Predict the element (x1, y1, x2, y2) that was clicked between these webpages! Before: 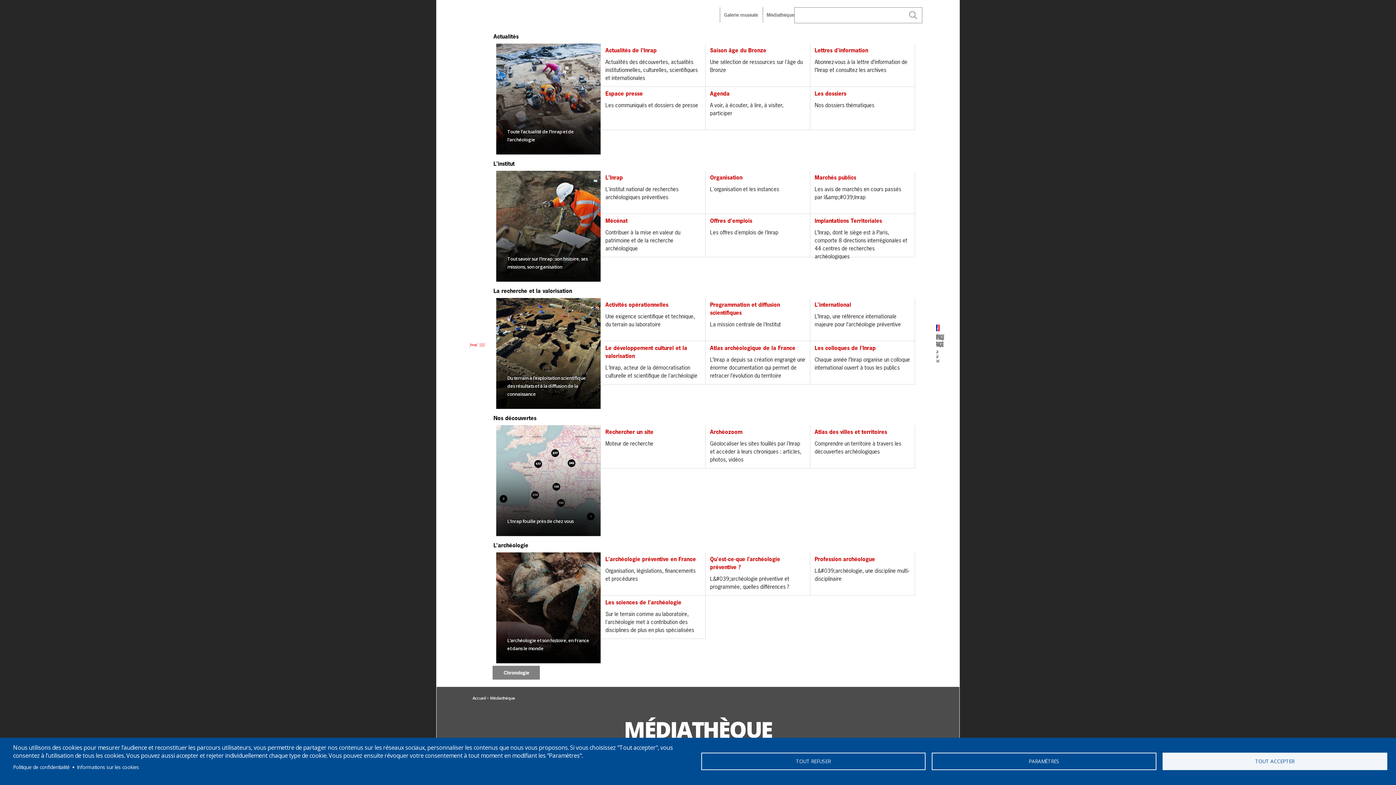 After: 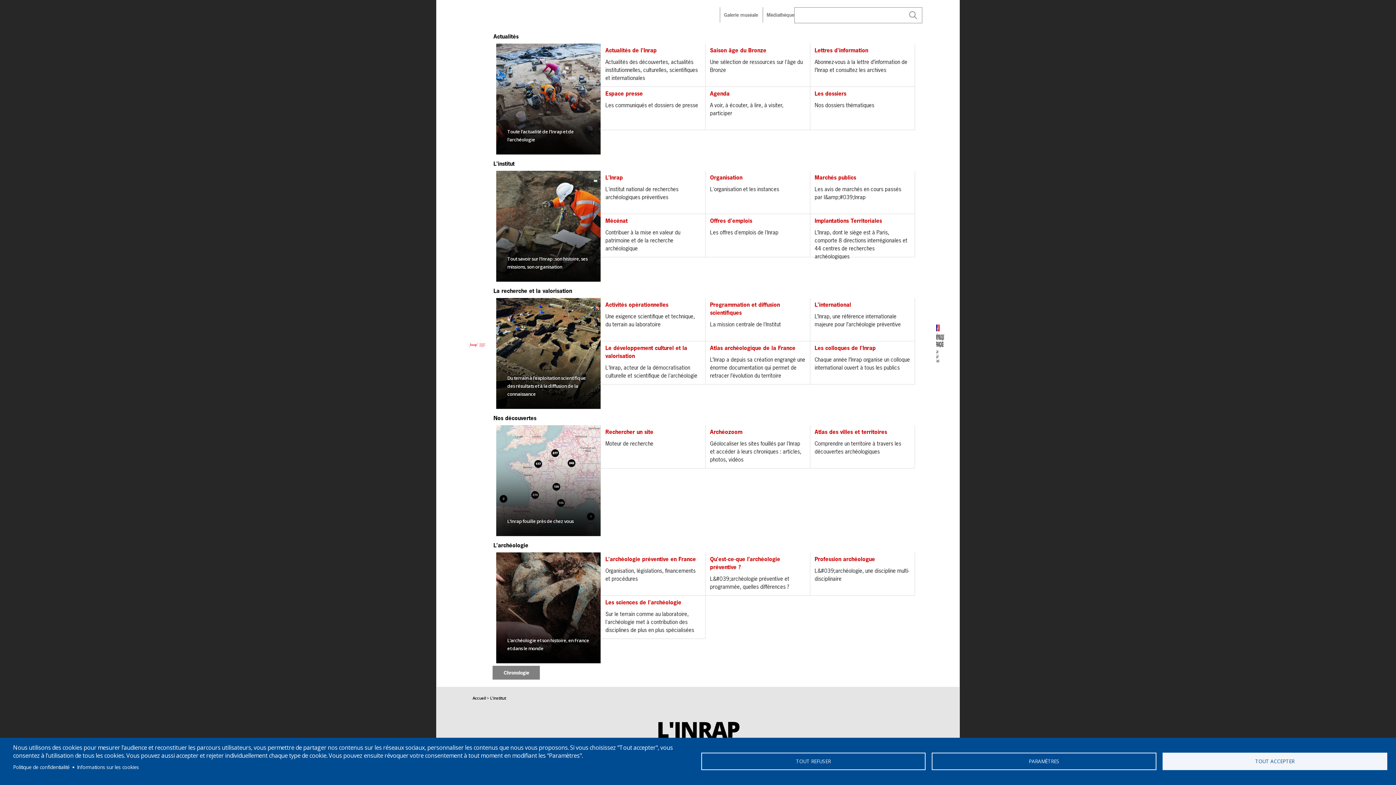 Action: label: L'Inrap
L'institut national de recherches archéologiques préventives bbox: (601, 170, 705, 214)